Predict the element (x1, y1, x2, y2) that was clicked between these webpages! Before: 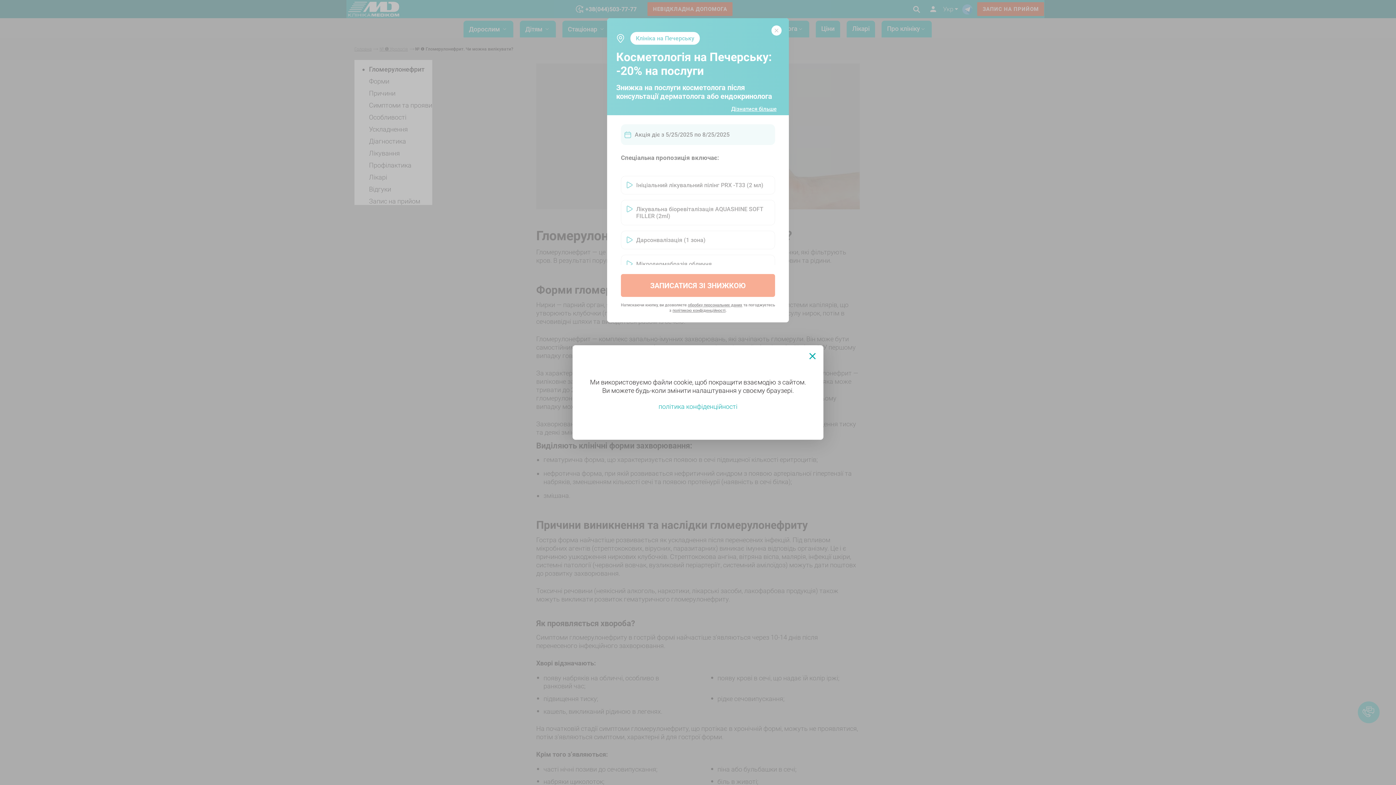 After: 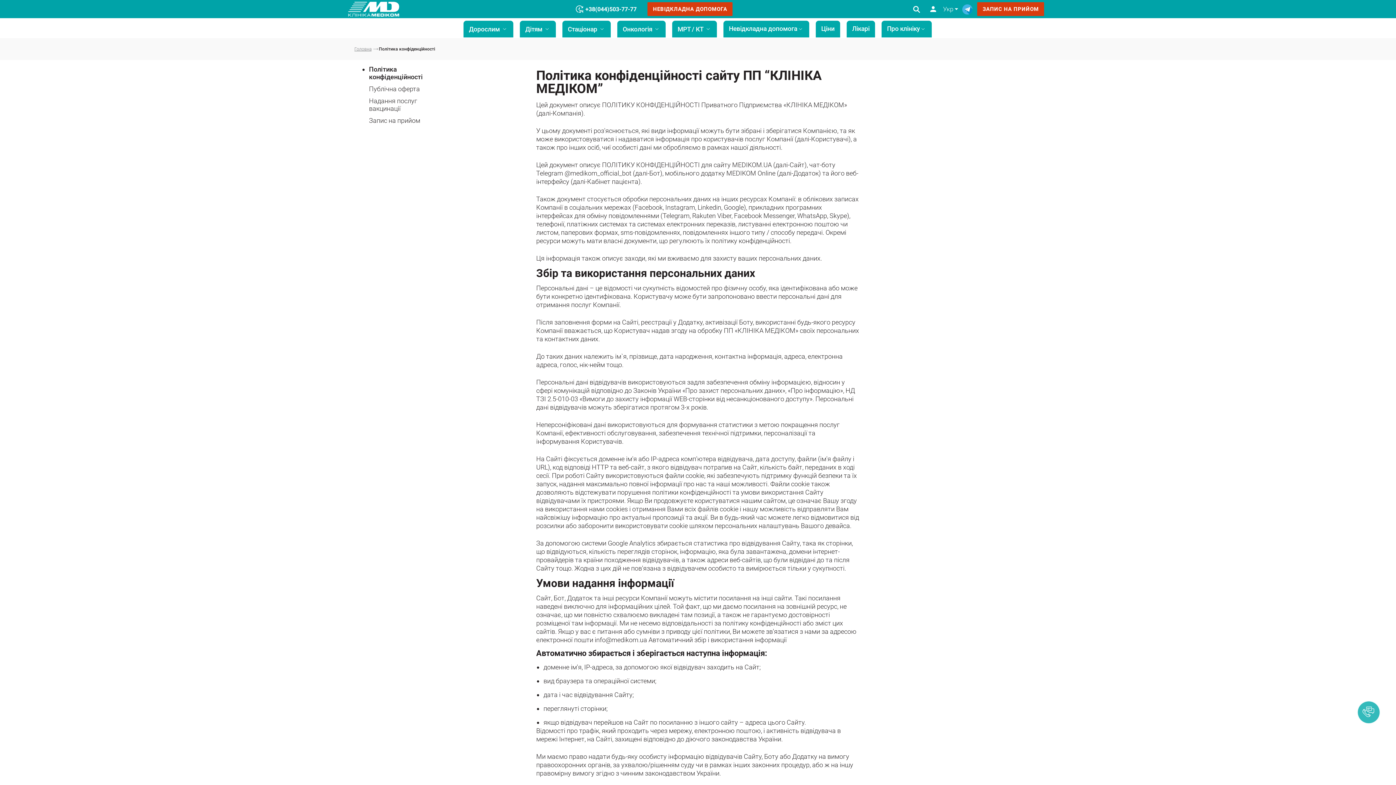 Action: bbox: (658, 402, 737, 410) label: політика конфіденційності